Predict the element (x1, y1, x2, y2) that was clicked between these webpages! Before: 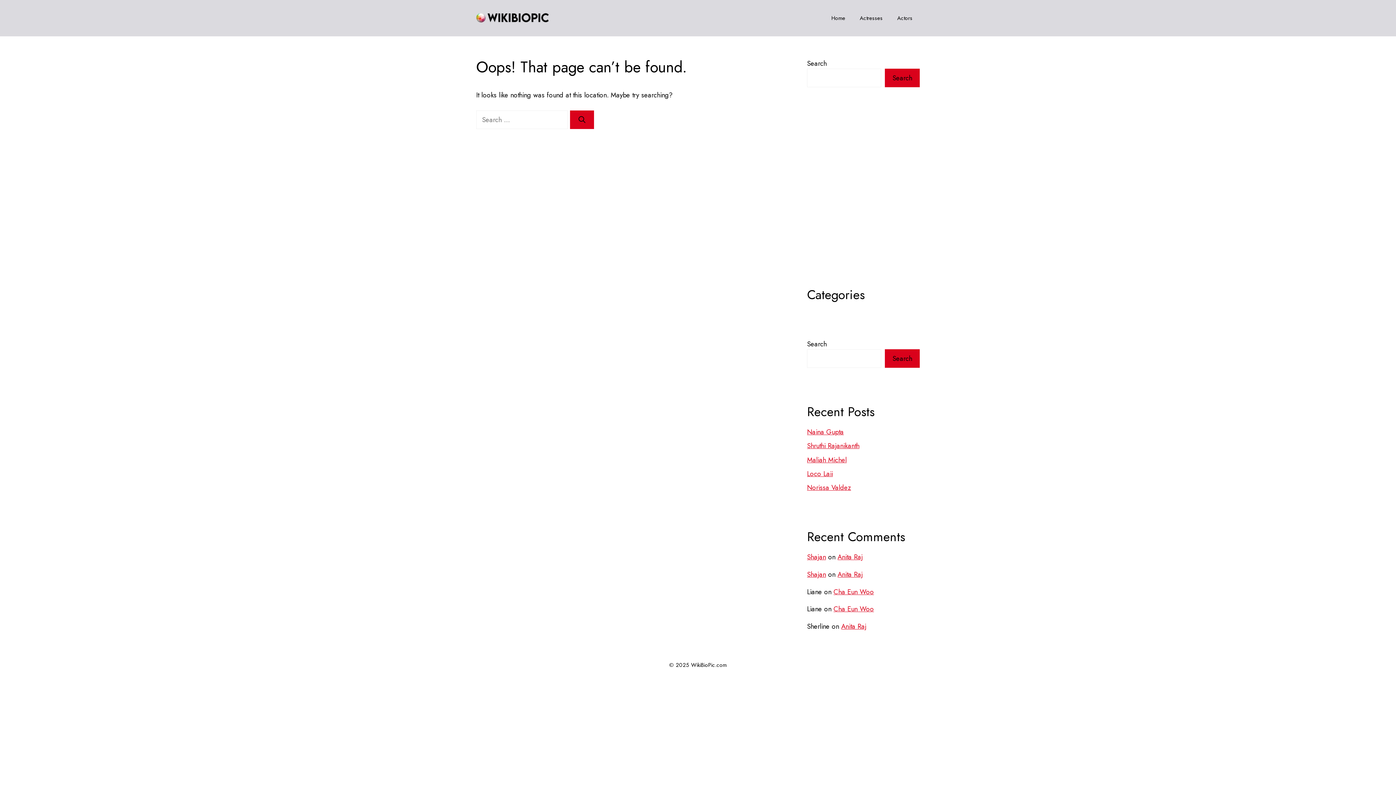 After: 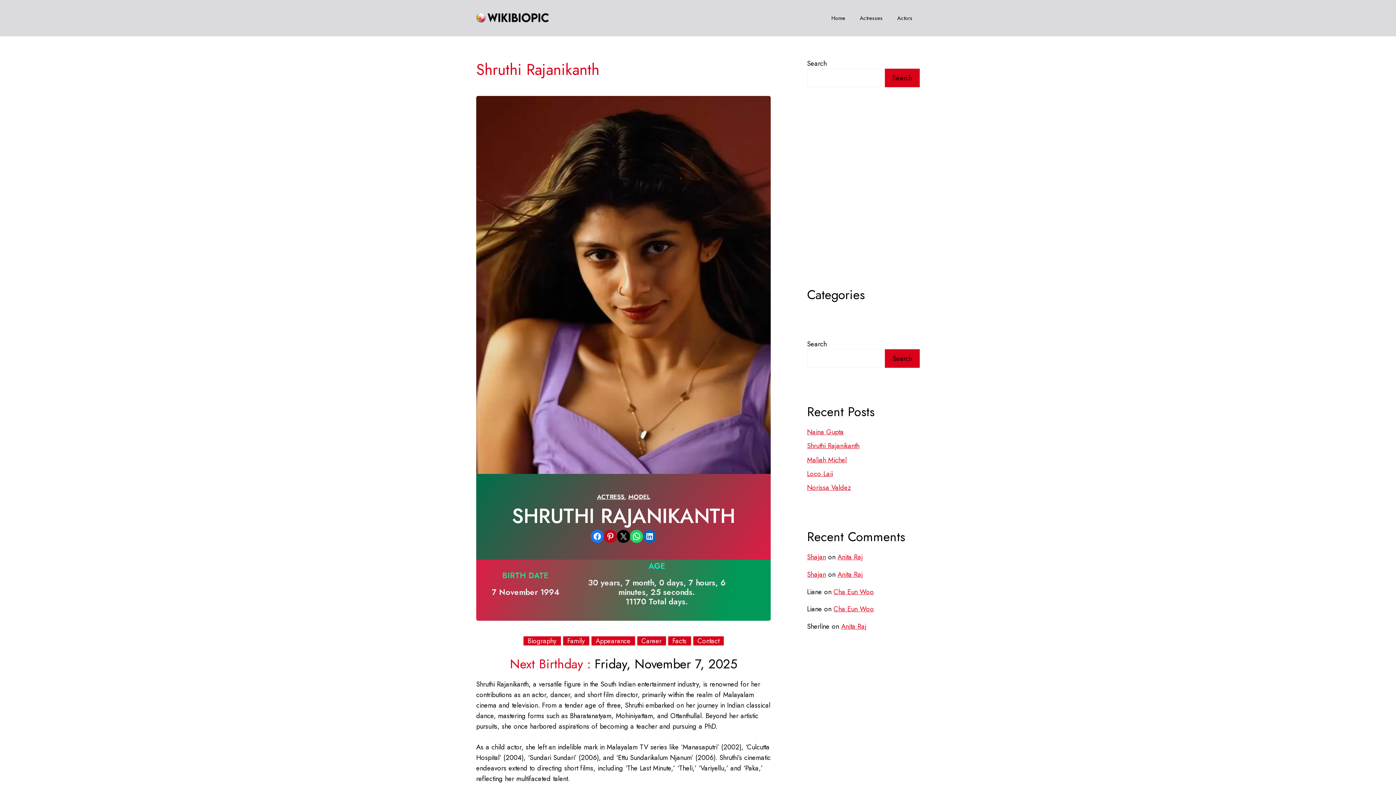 Action: label: Shruthi Rajanikanth bbox: (807, 441, 859, 451)